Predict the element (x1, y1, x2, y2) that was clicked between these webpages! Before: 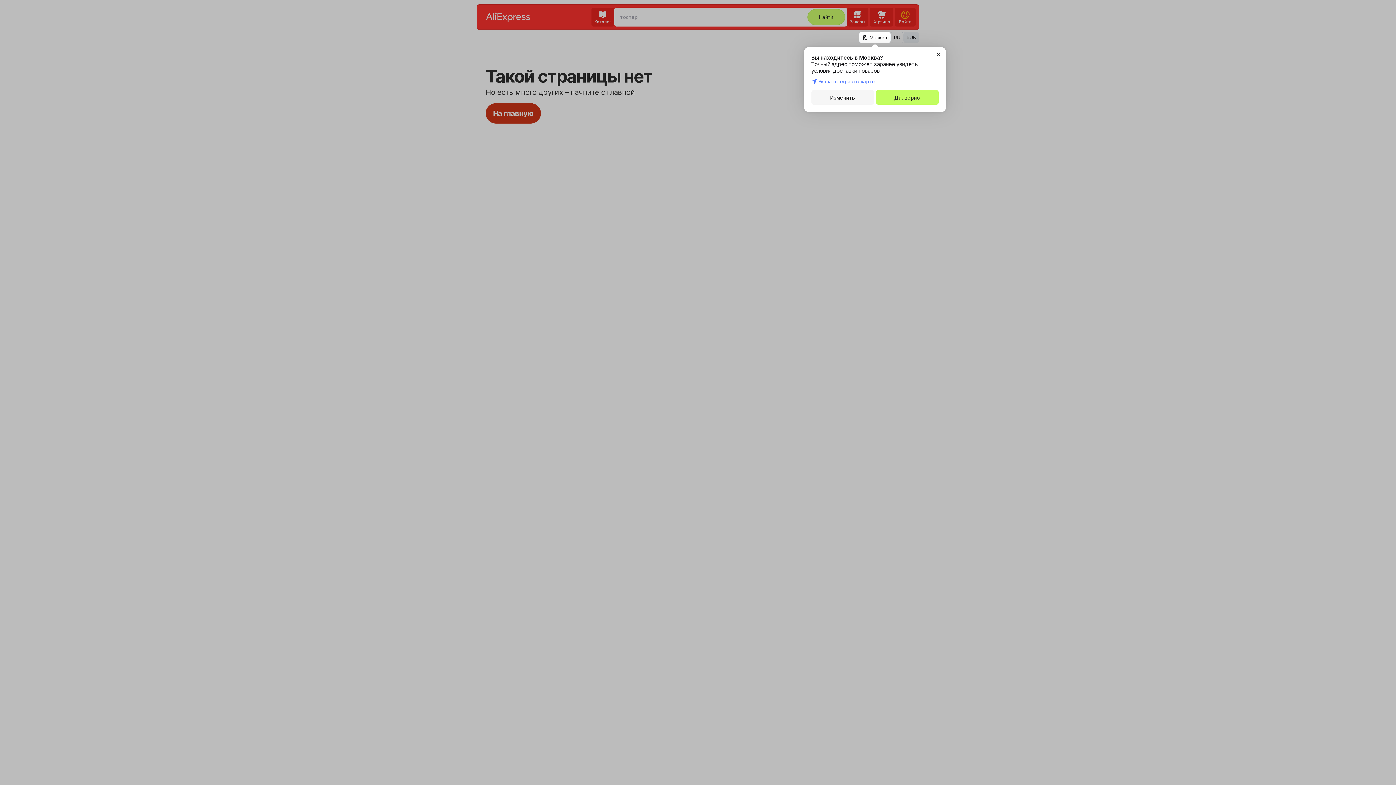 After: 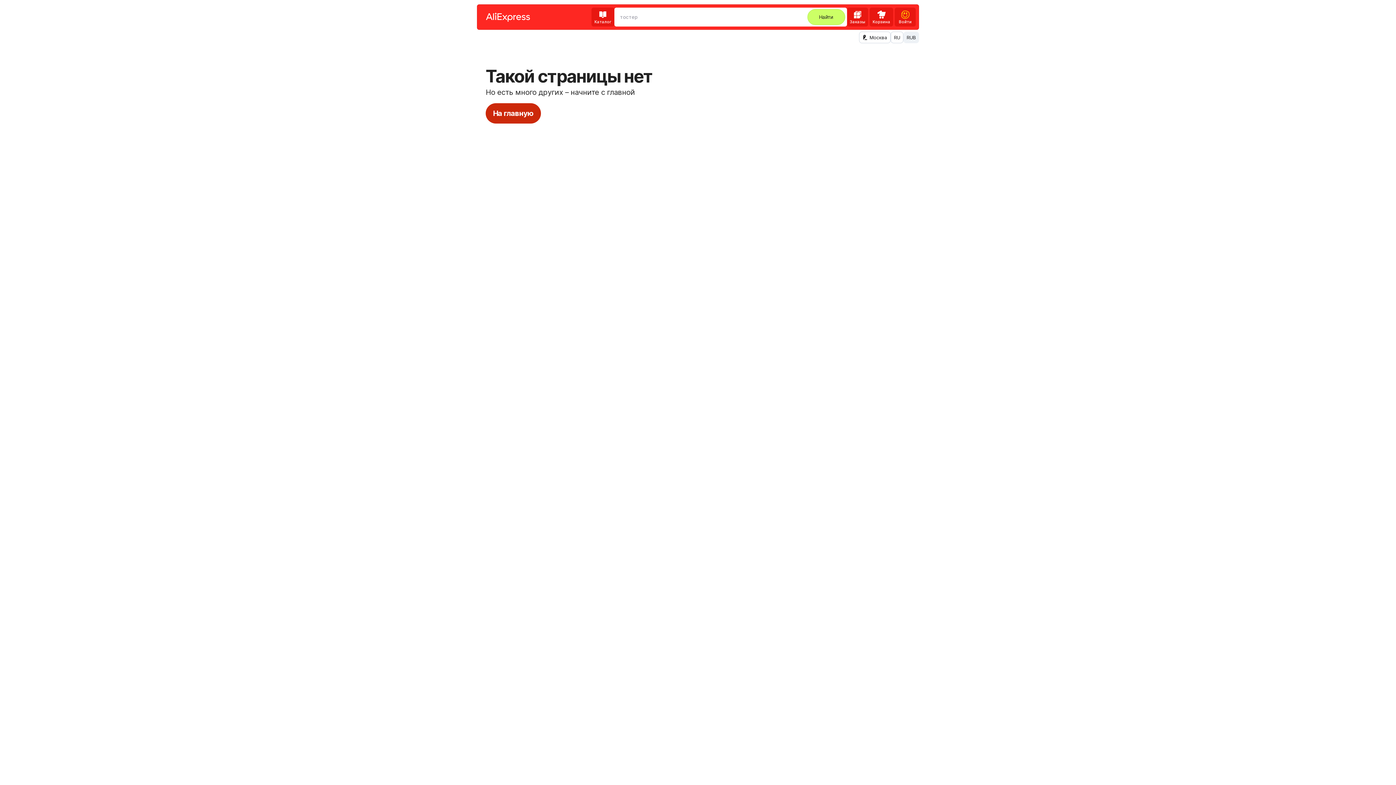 Action: bbox: (876, 90, 938, 104) label: Да, верно